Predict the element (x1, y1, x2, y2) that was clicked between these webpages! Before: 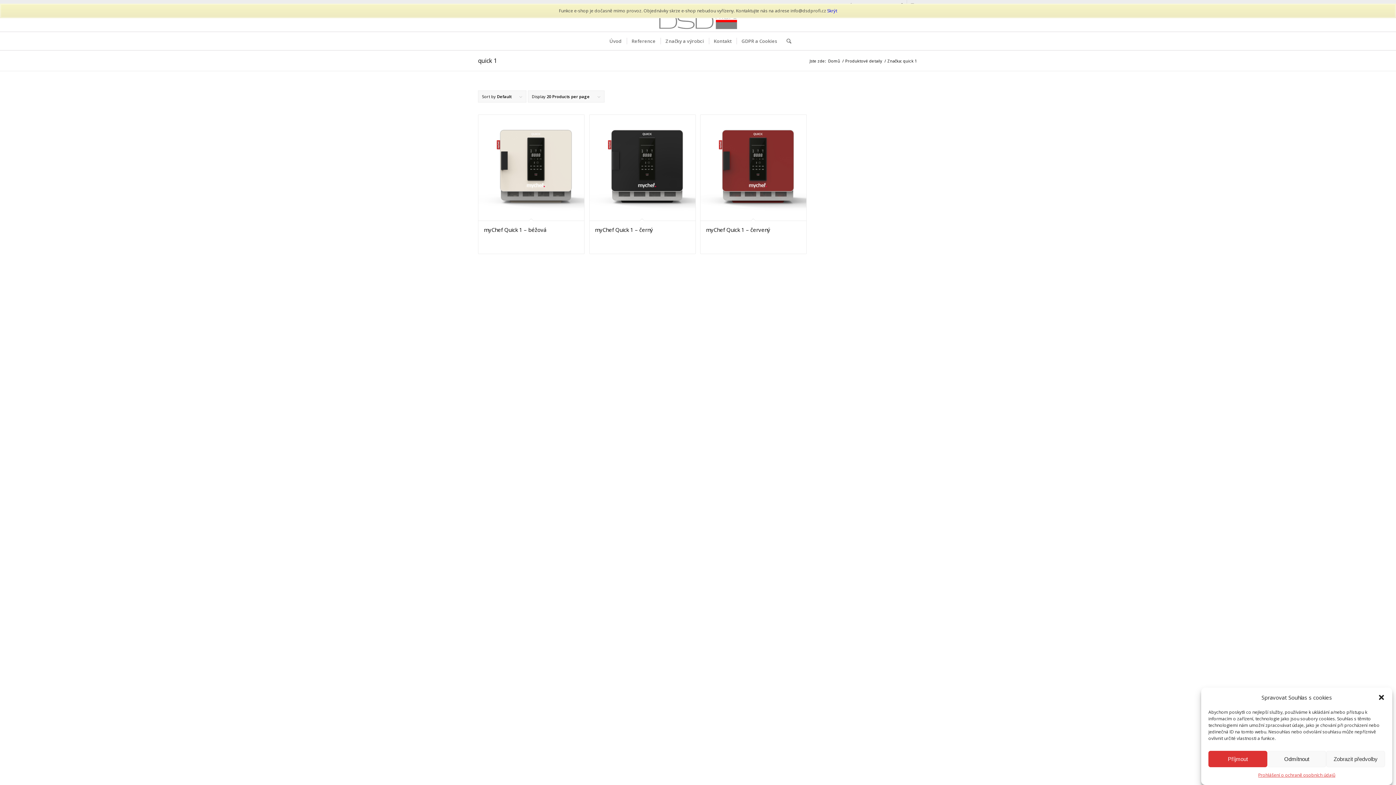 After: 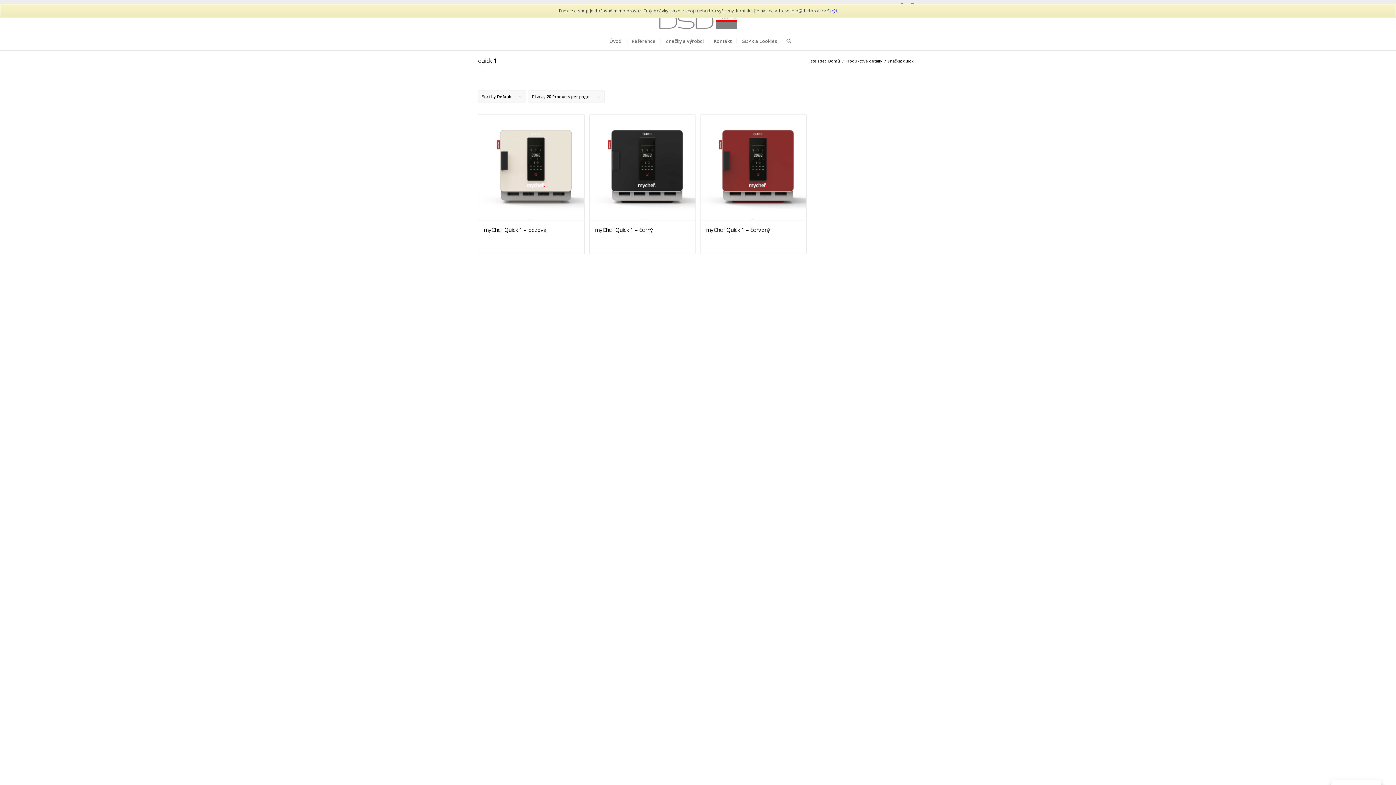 Action: bbox: (1378, 694, 1385, 701) label: Zavřít dialogové okno